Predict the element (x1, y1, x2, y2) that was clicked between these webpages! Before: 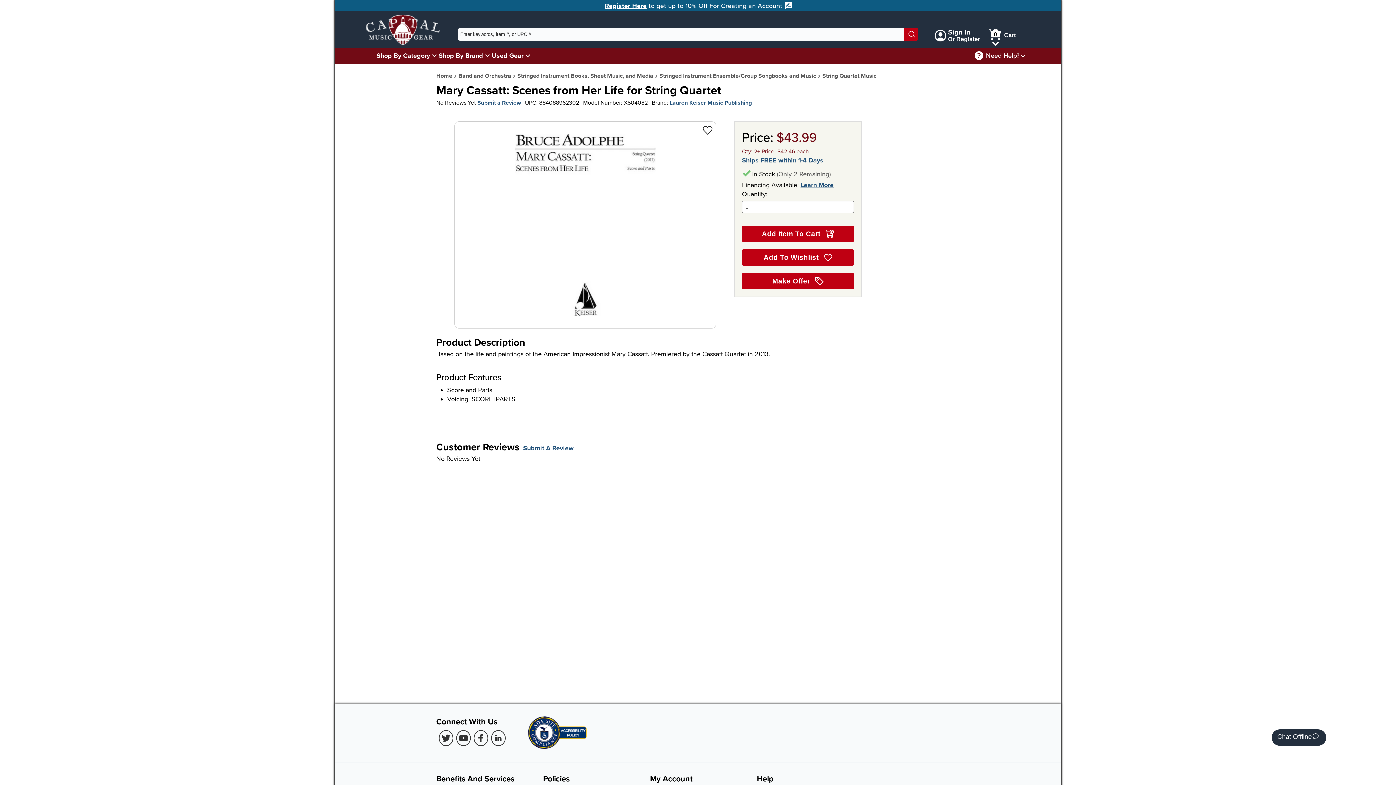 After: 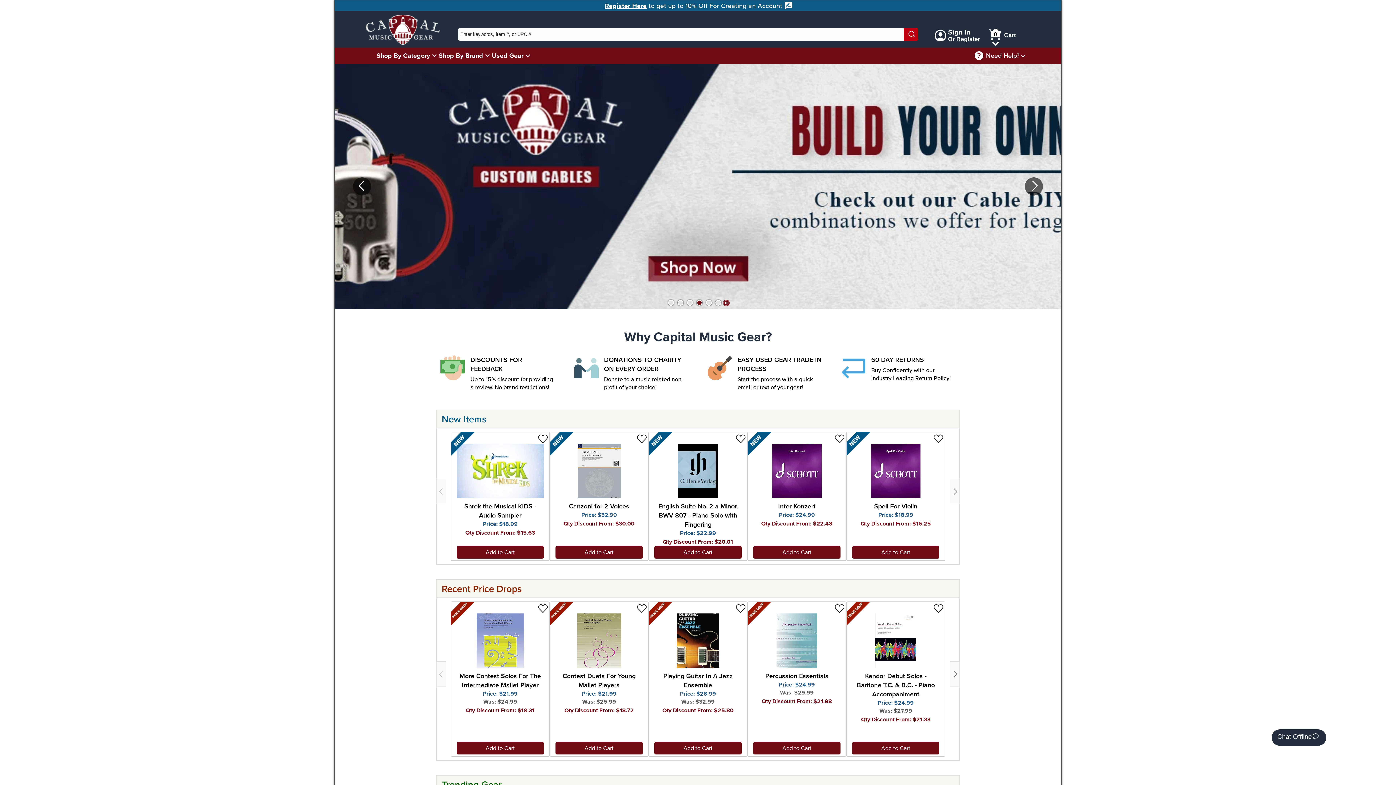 Action: bbox: (436, 72, 452, 79) label: Home